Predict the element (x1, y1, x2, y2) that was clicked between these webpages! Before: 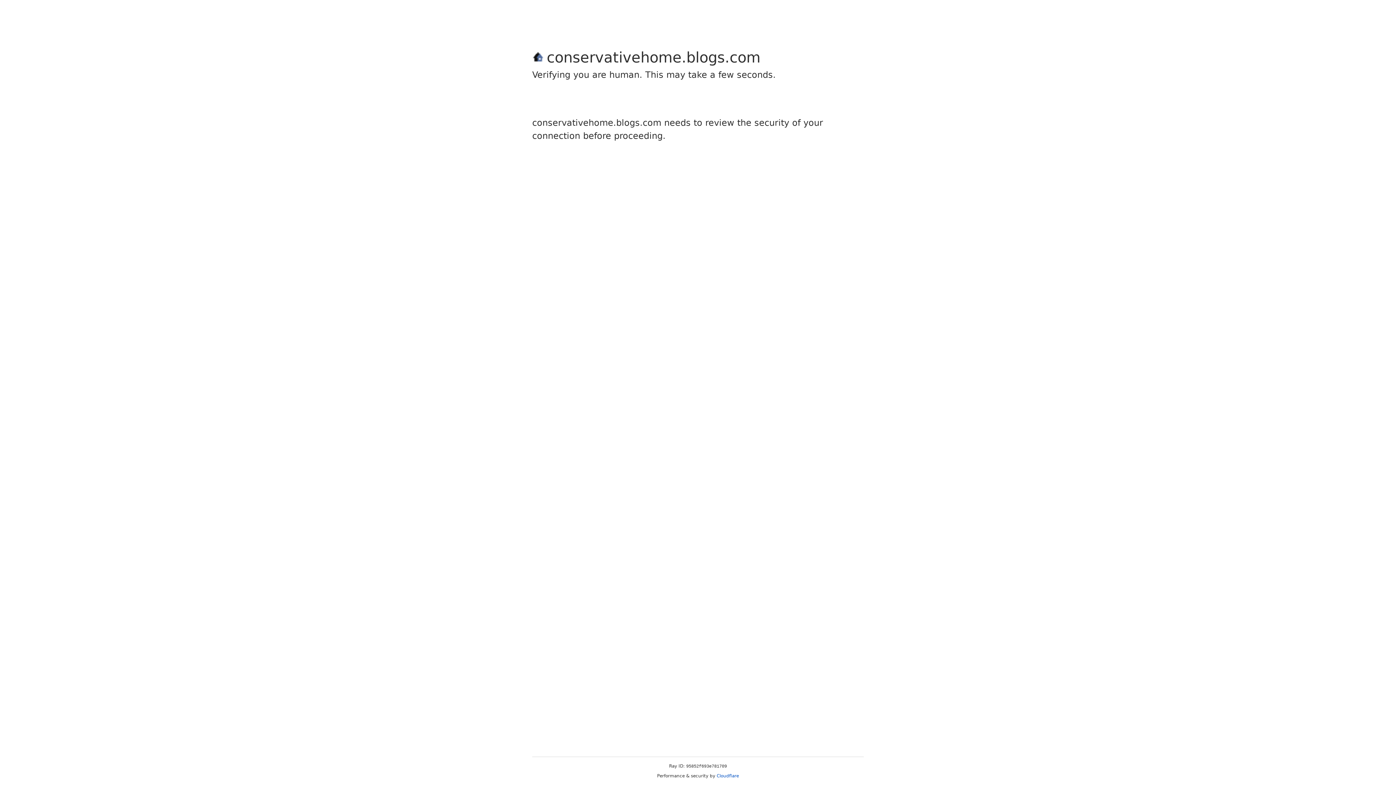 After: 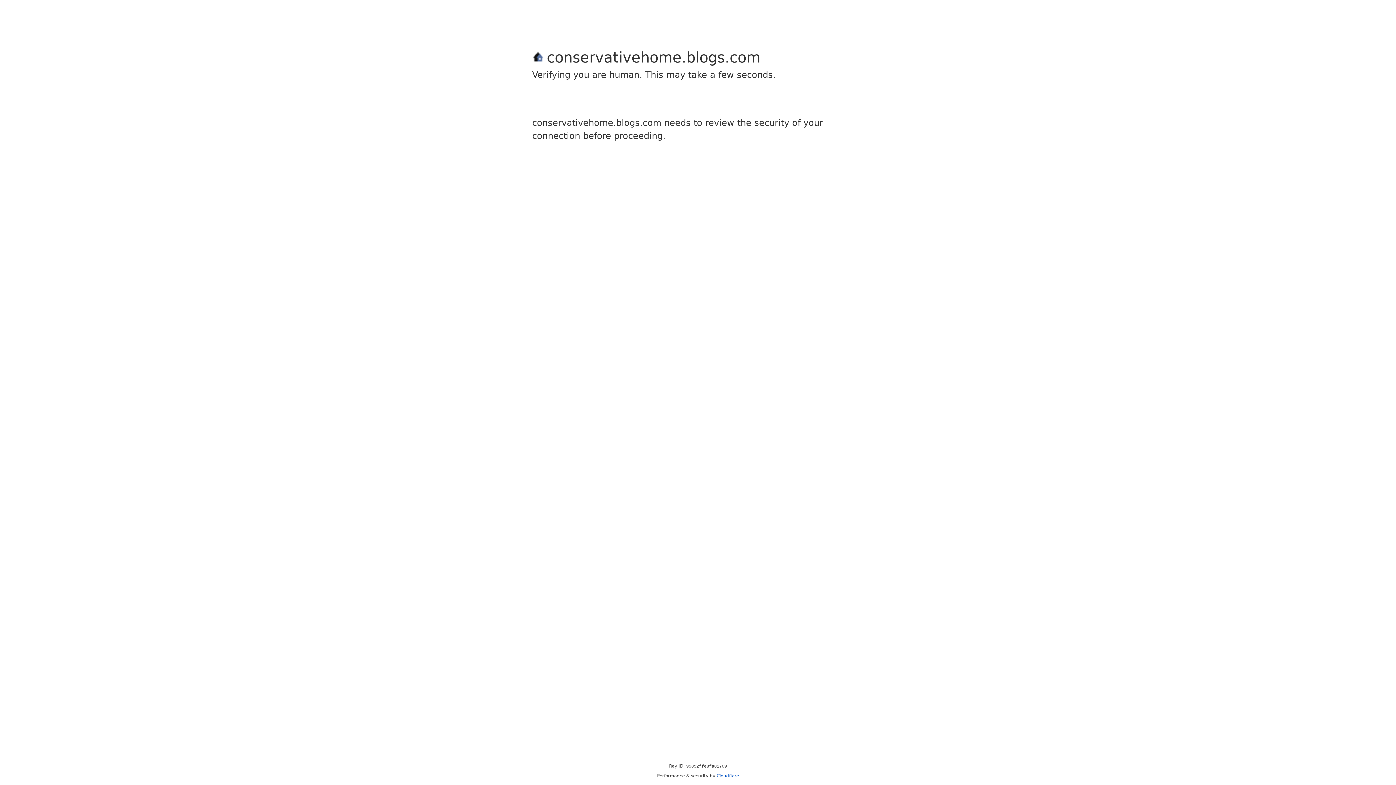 Action: label: Cloudflare bbox: (716, 773, 739, 778)